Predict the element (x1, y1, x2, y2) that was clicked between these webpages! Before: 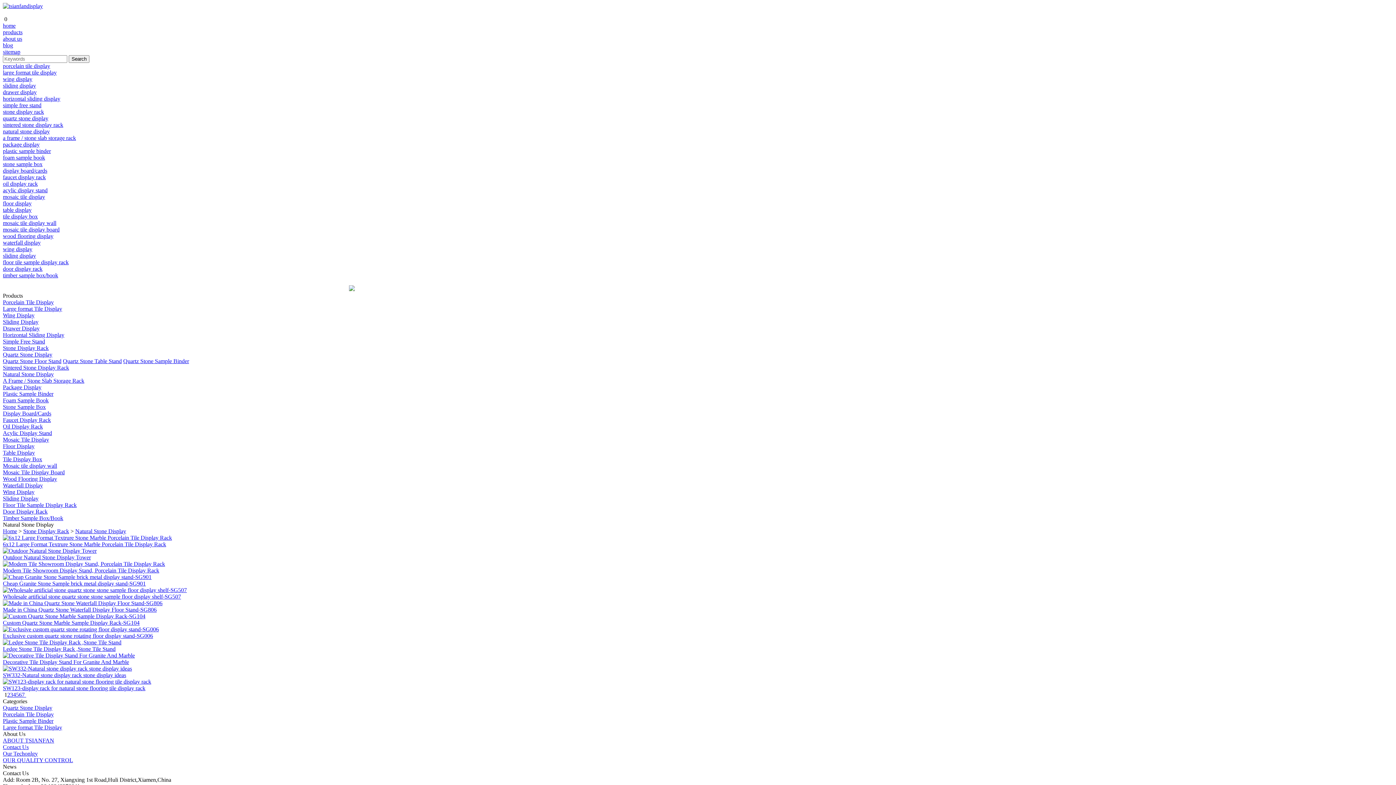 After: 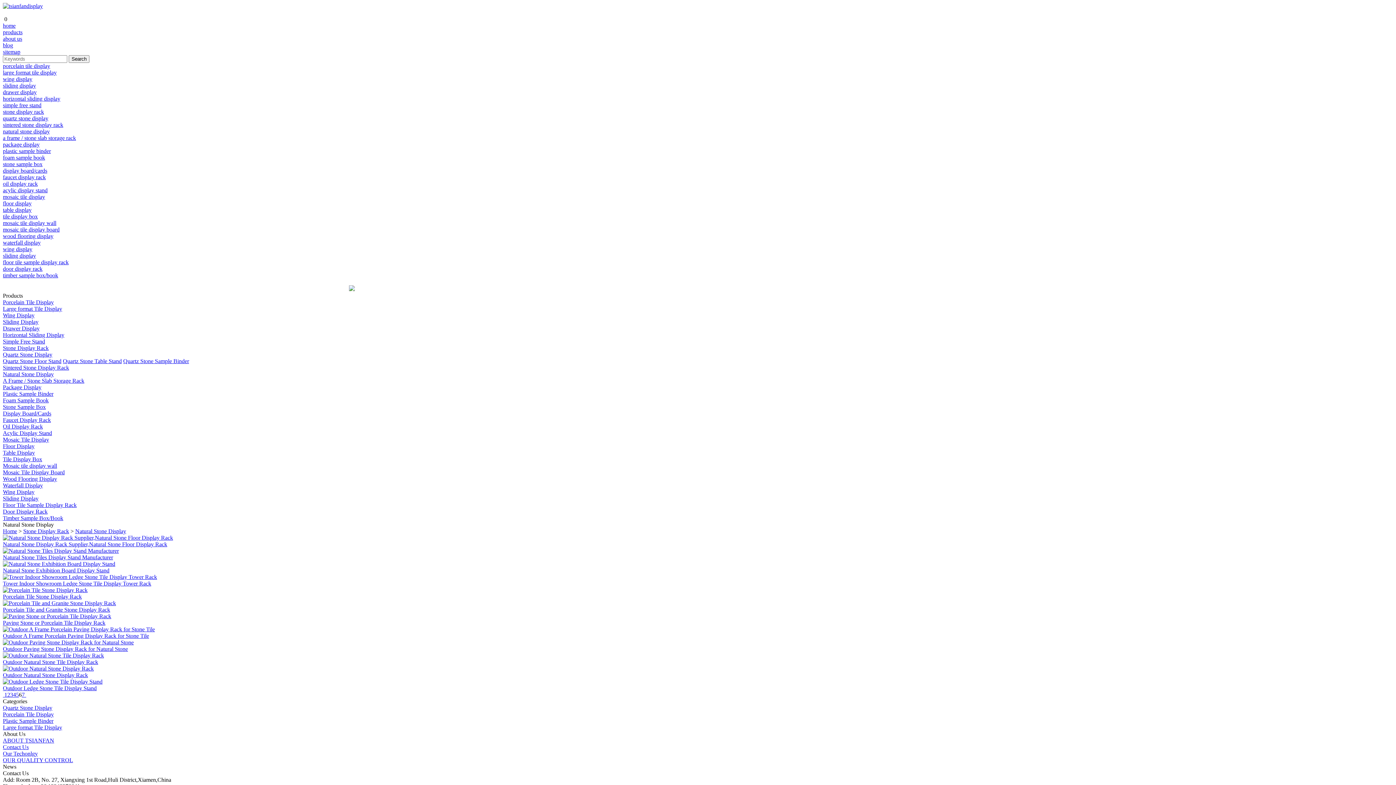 Action: label: 6 bbox: (18, 692, 21, 698)